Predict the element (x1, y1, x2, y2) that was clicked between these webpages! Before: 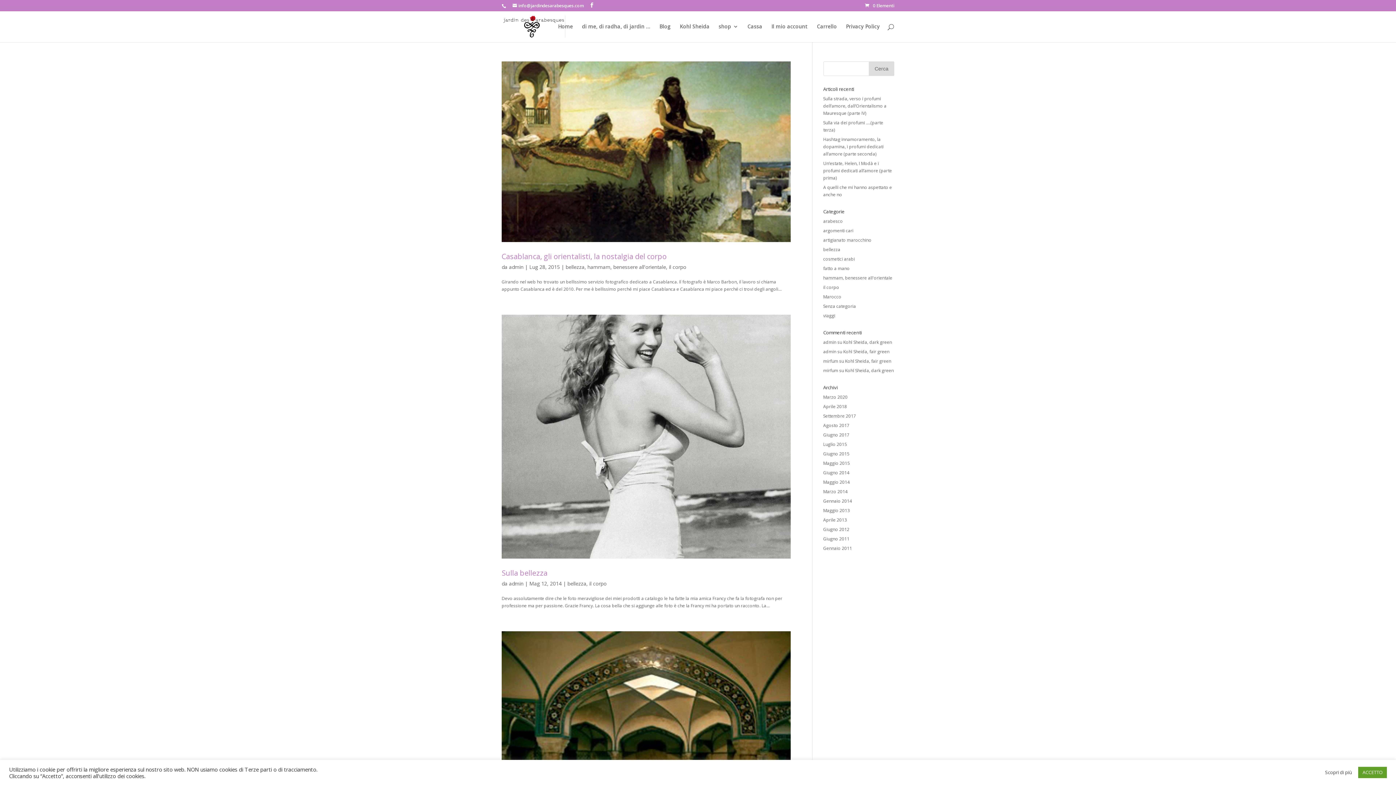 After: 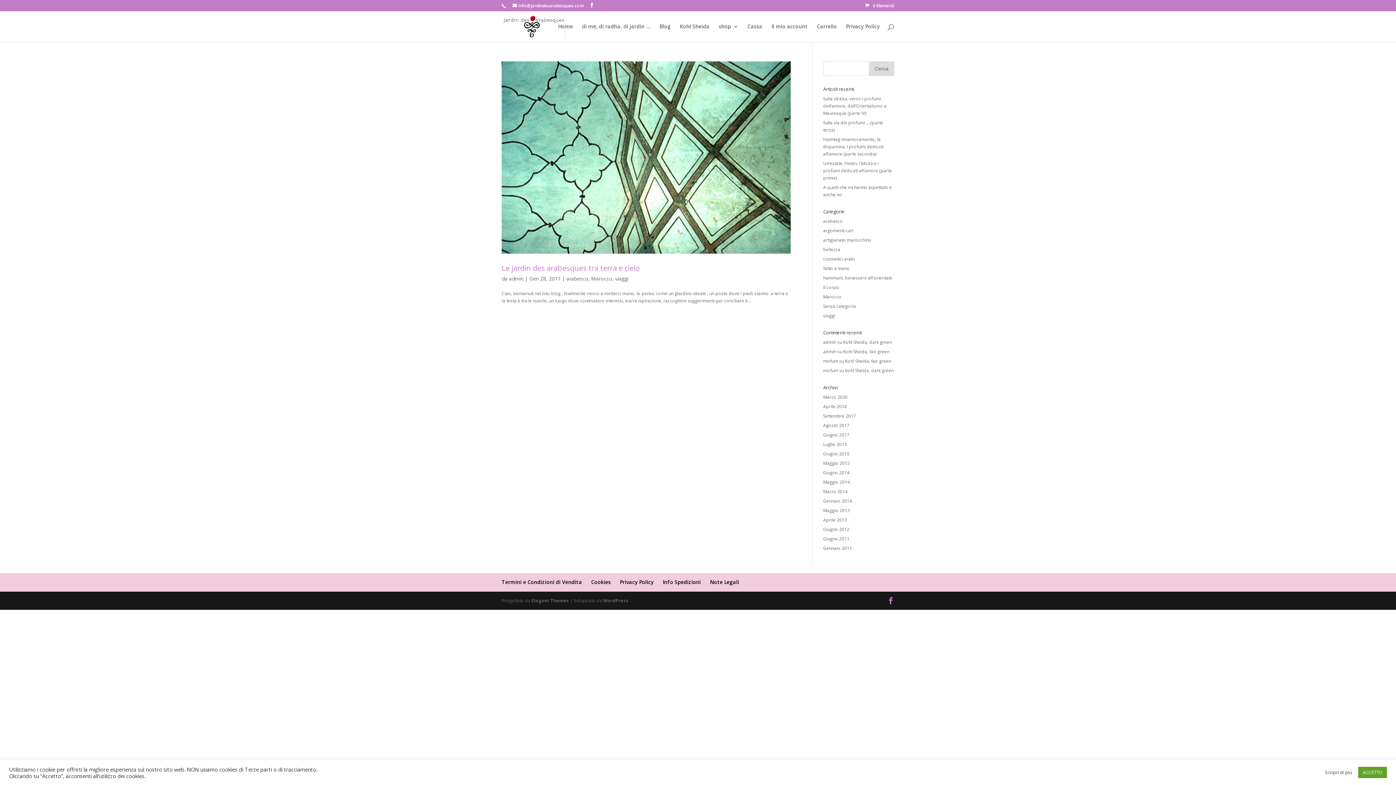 Action: bbox: (823, 218, 843, 224) label: arabesco